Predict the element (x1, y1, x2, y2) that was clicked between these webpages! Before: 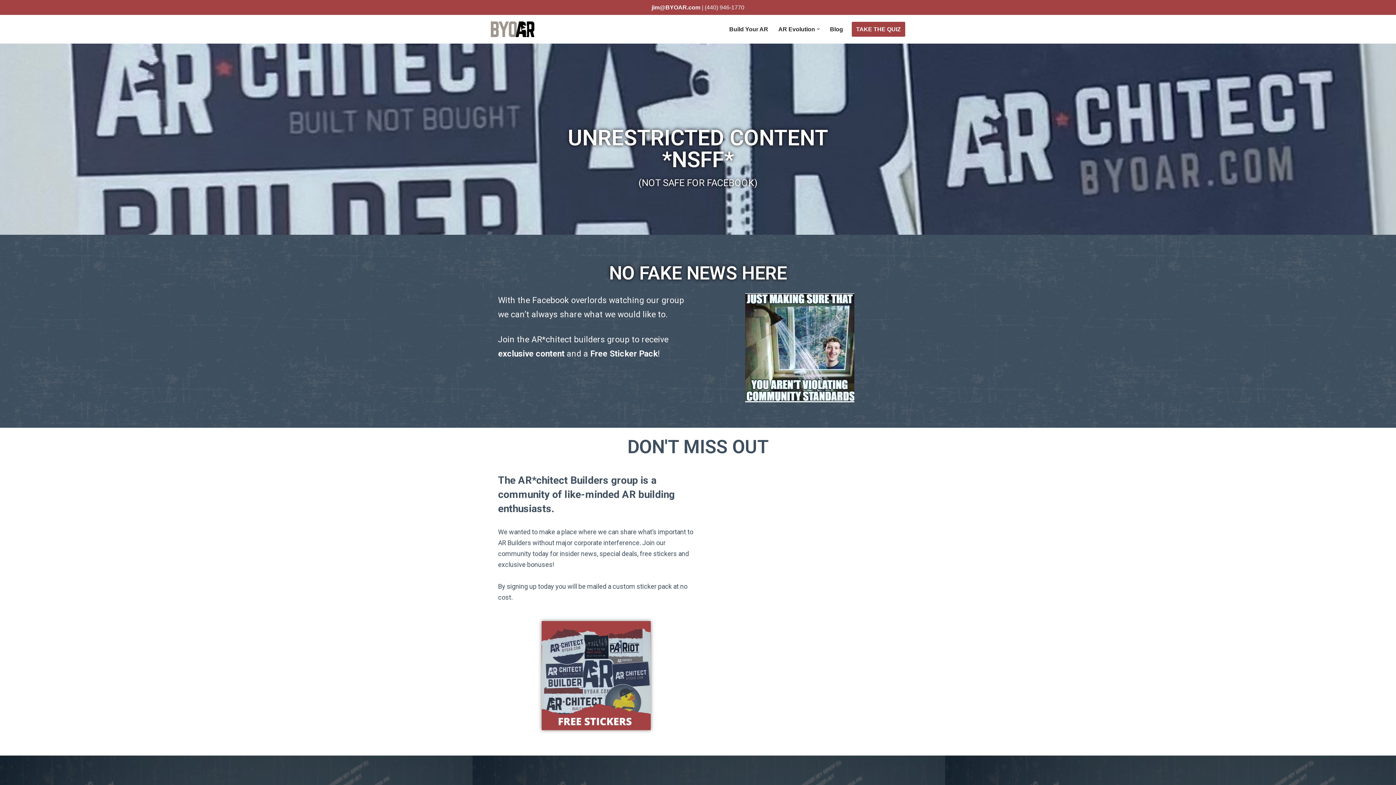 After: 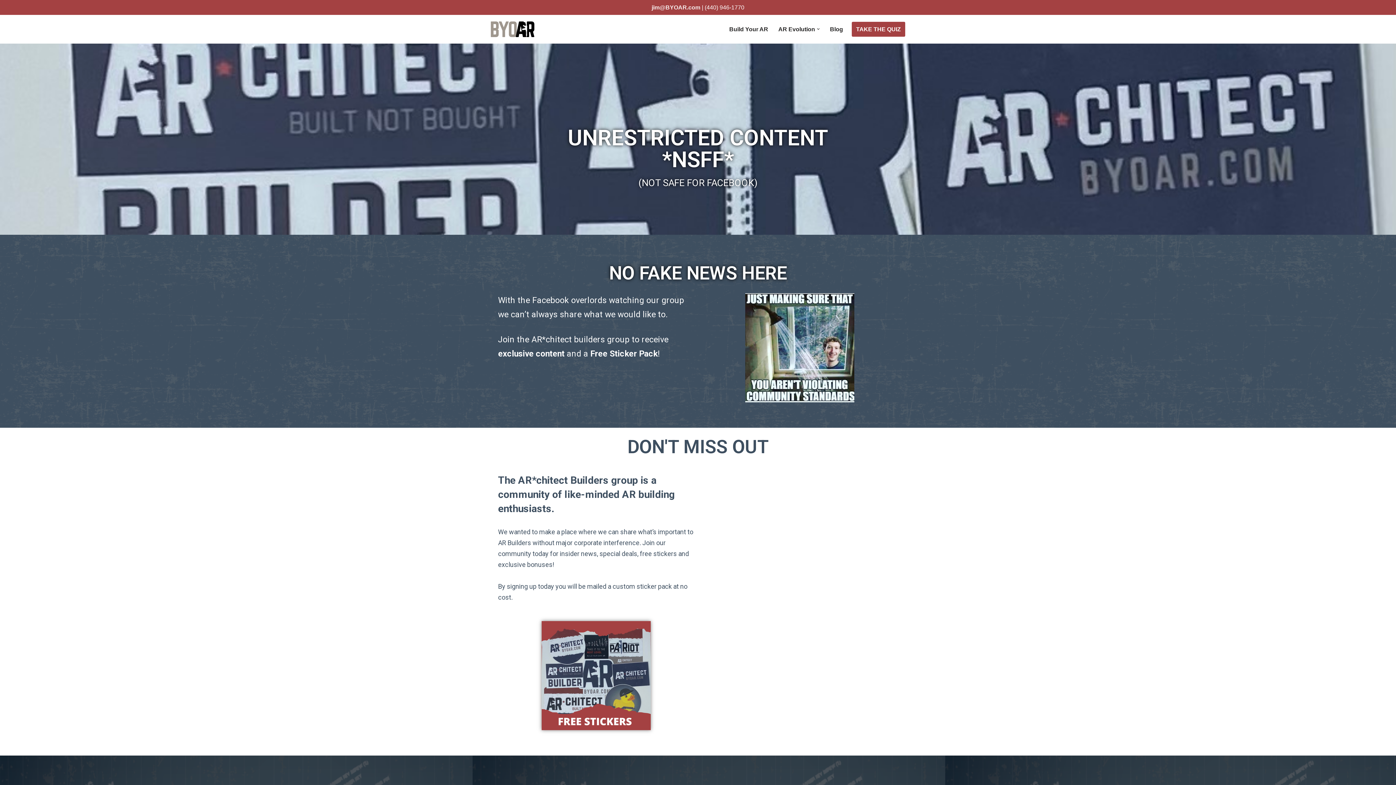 Action: label: jim@BYOAR.com bbox: (651, 4, 700, 10)